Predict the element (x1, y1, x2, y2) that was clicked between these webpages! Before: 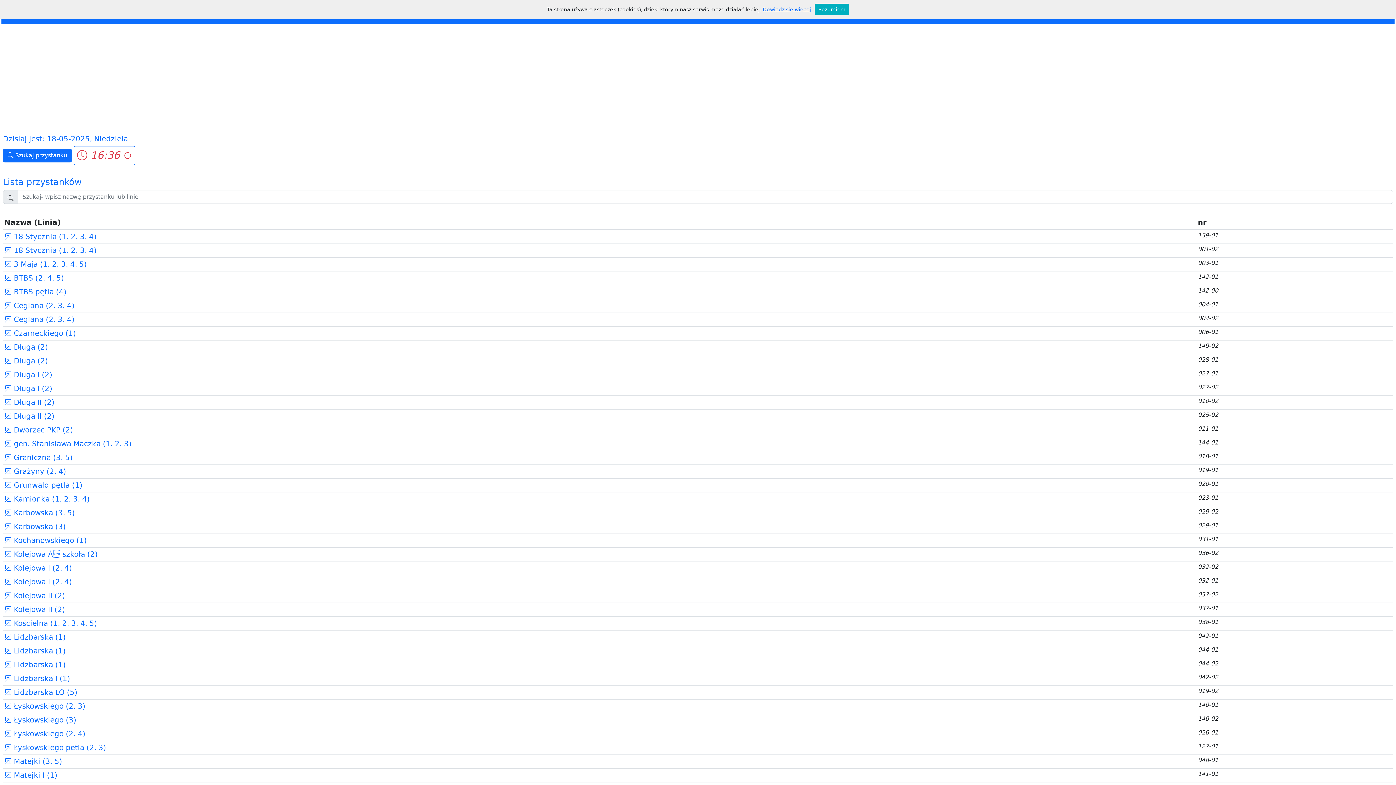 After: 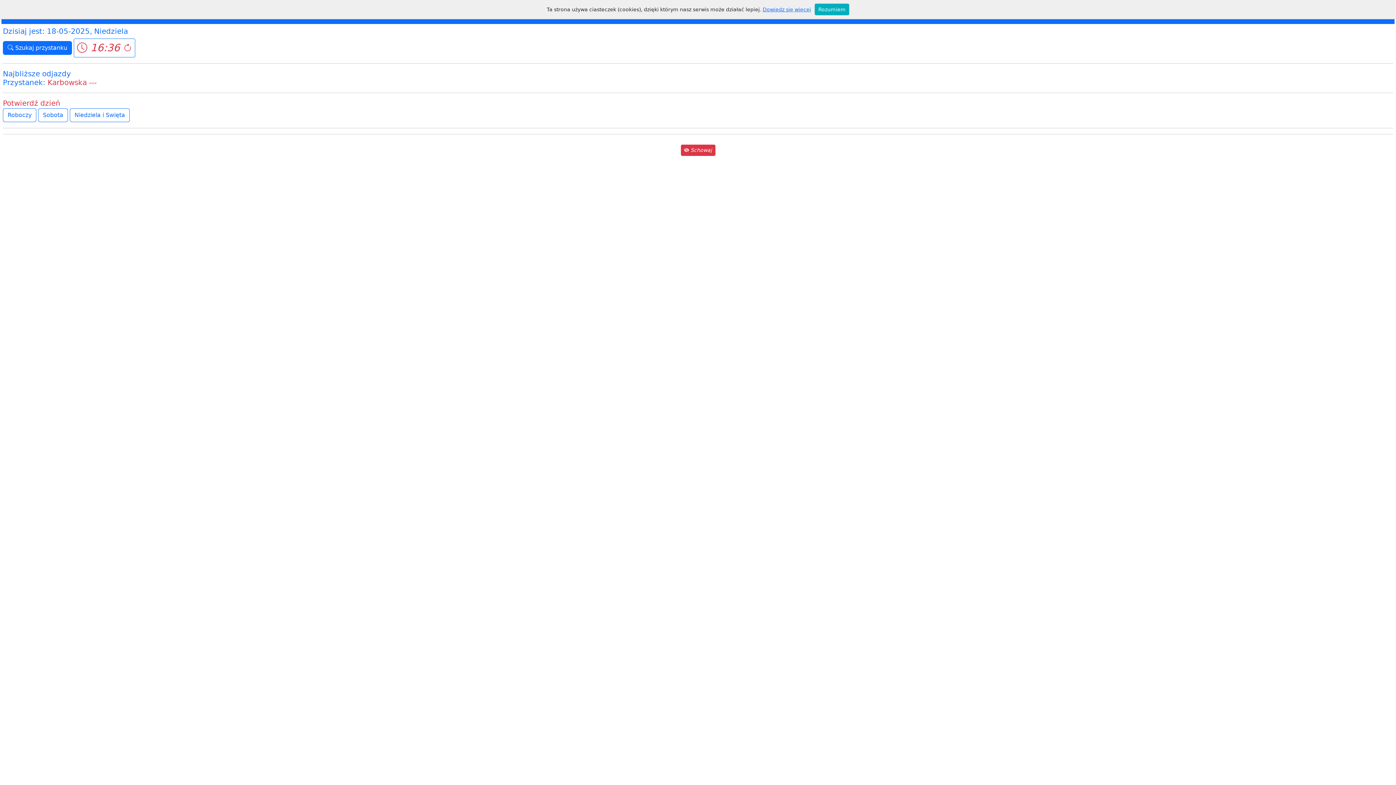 Action: label:  Karbowska (3. 5) bbox: (4, 508, 74, 517)